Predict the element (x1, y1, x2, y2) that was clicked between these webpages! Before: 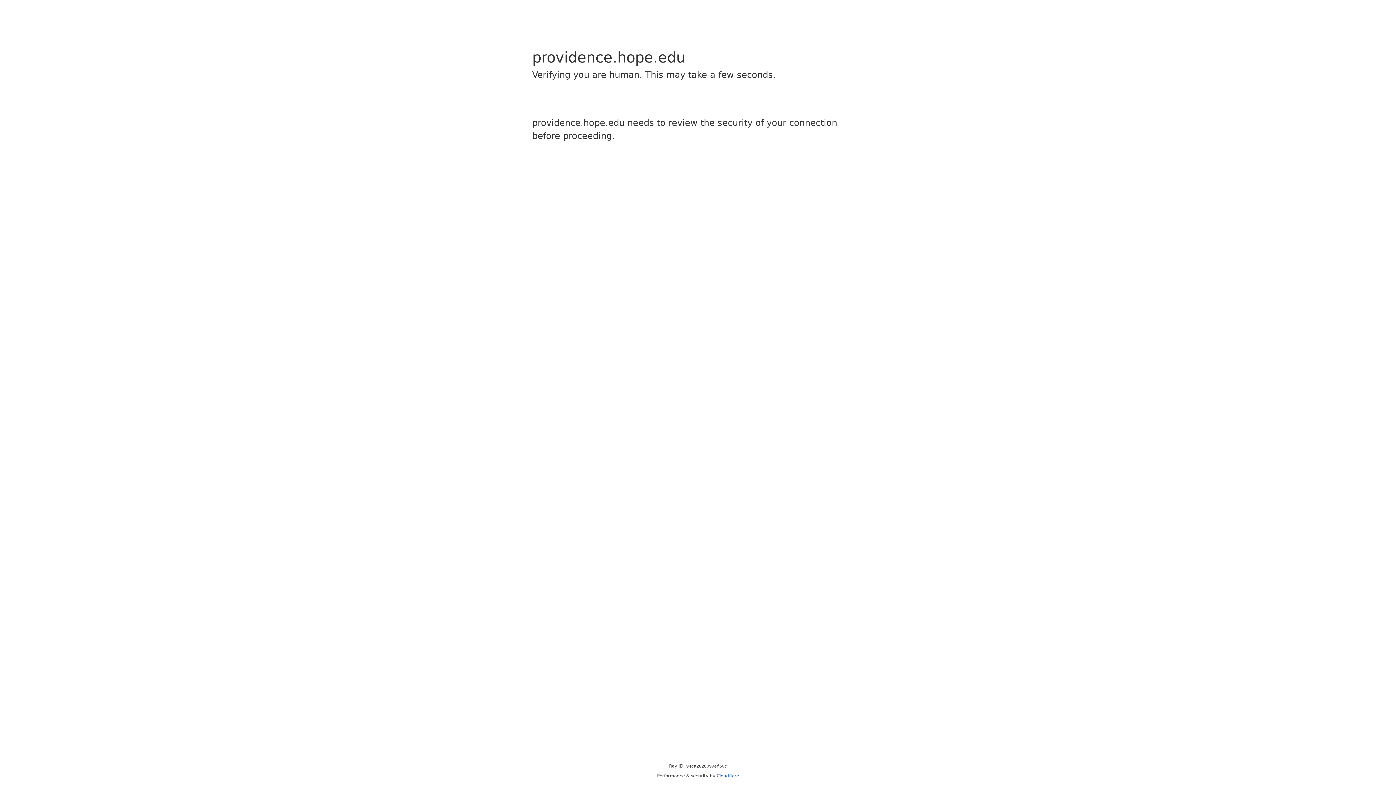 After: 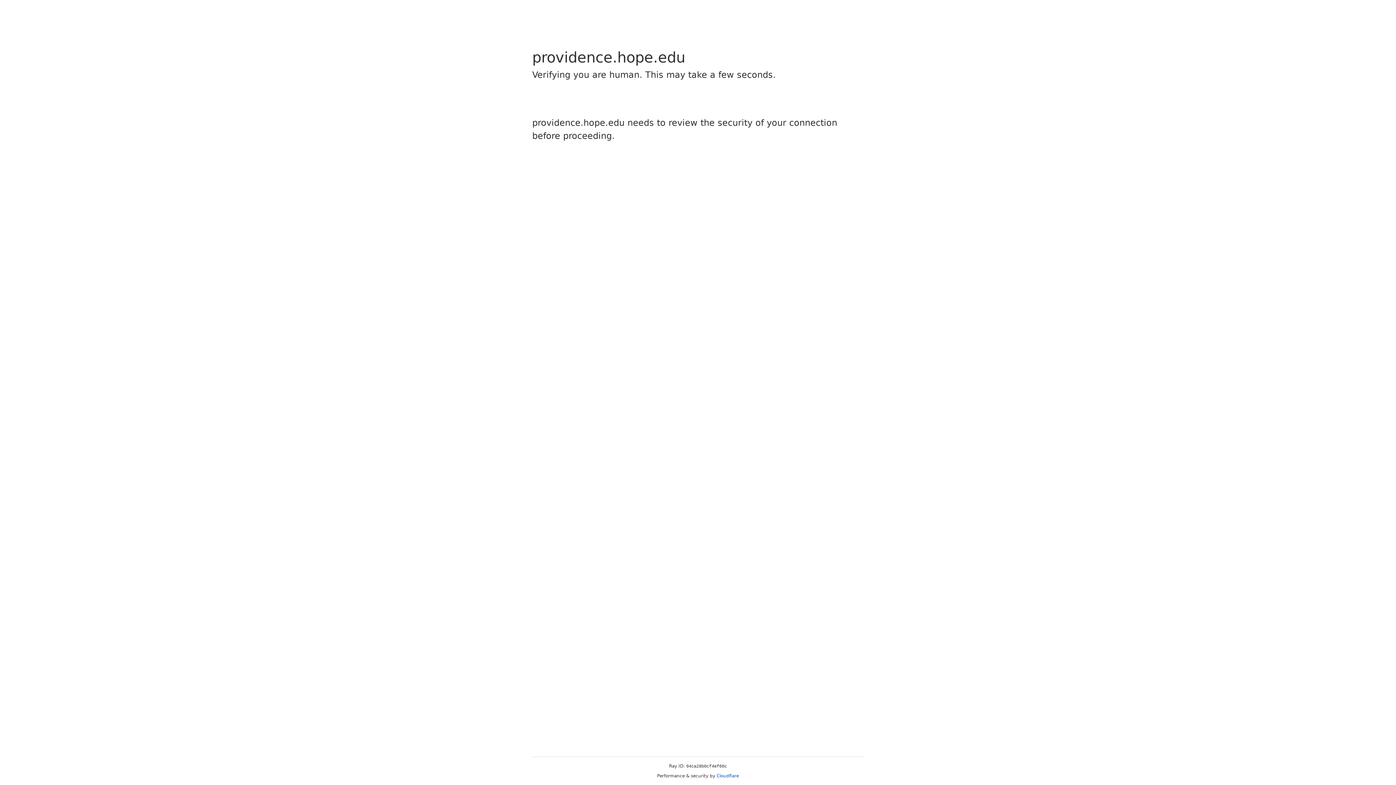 Action: label: Cloudflare bbox: (716, 773, 739, 778)